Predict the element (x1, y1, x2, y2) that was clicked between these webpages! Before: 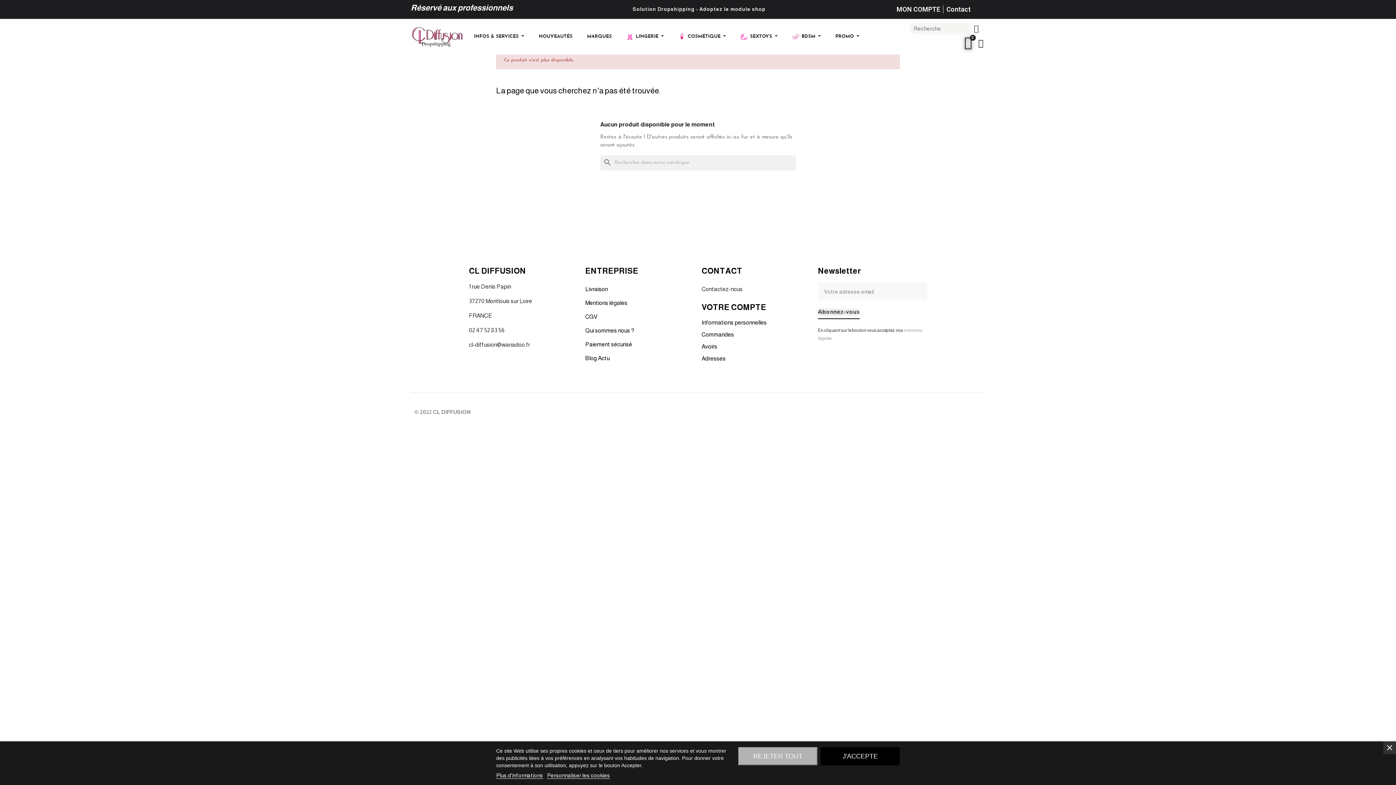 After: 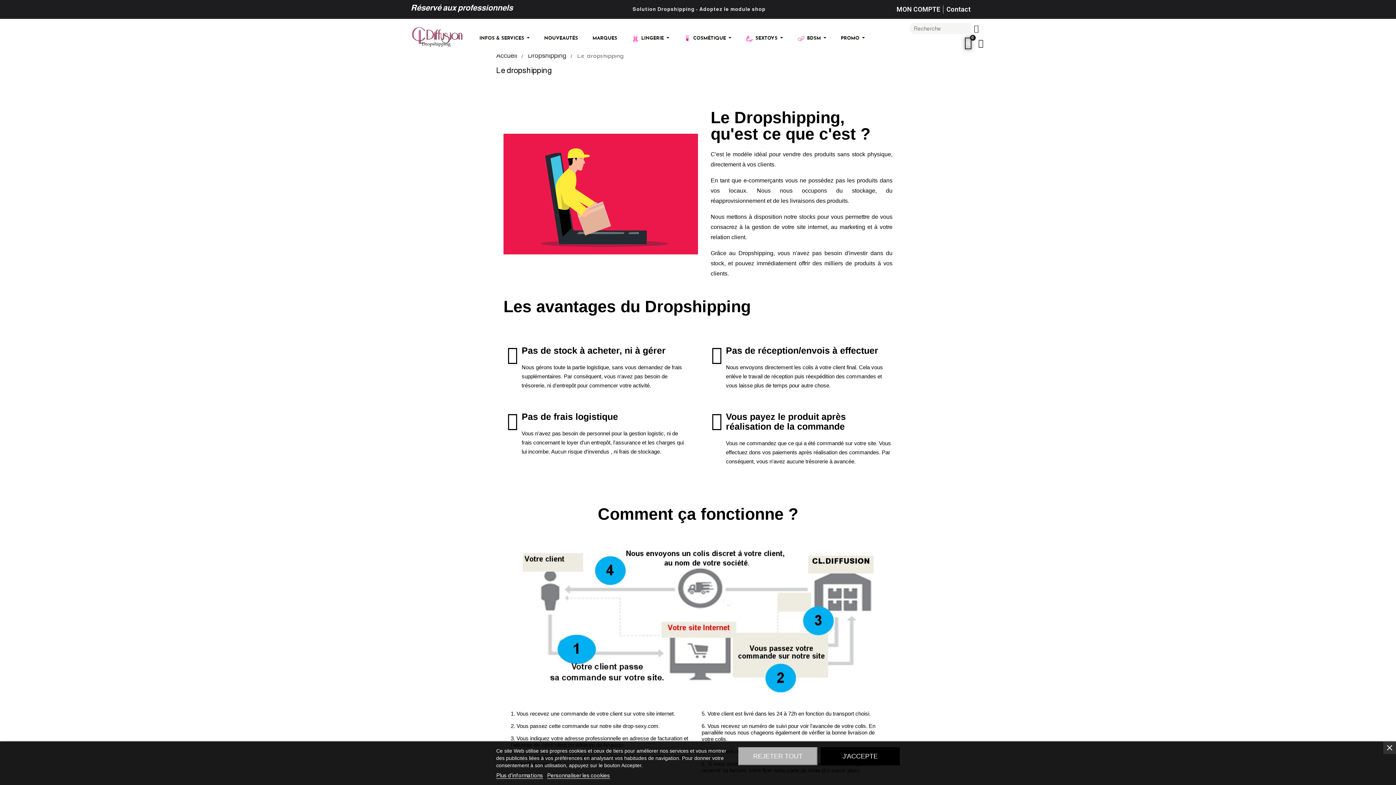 Action: label: INFOS & SERVICES bbox: (466, 25, 531, 47)